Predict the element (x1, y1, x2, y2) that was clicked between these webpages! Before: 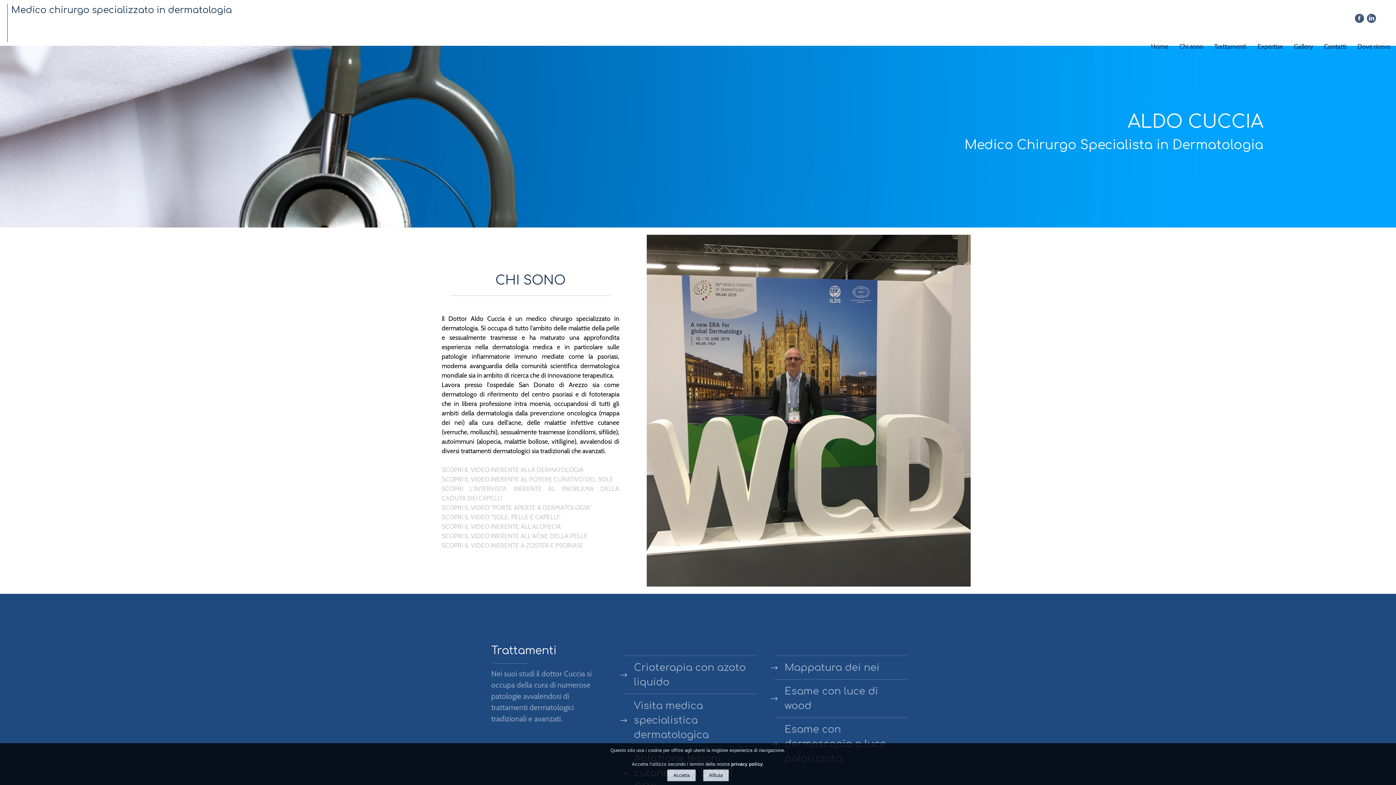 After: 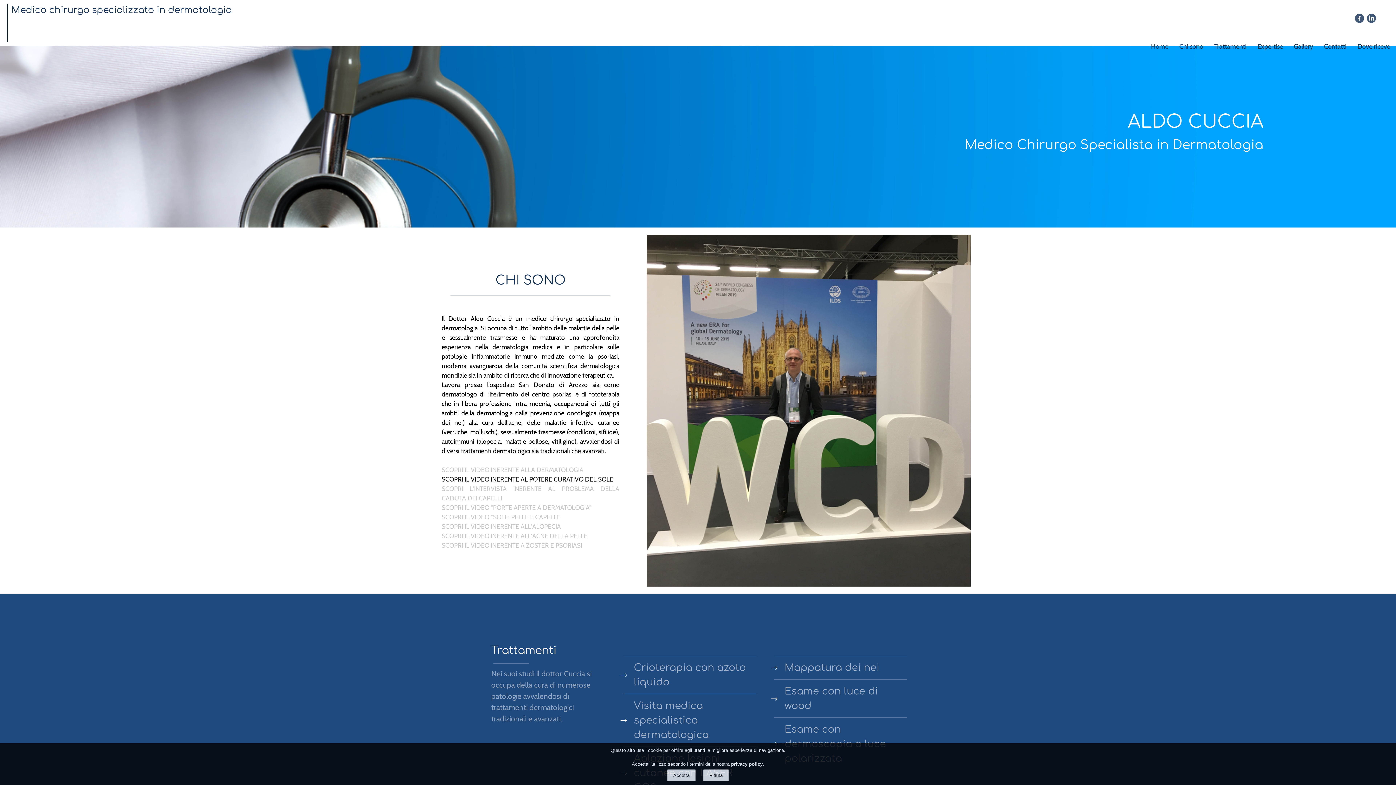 Action: bbox: (441, 475, 613, 483) label: SCOPRI IL VIDEO INERENTE AL POTERE CURATIVO DEL SOLE